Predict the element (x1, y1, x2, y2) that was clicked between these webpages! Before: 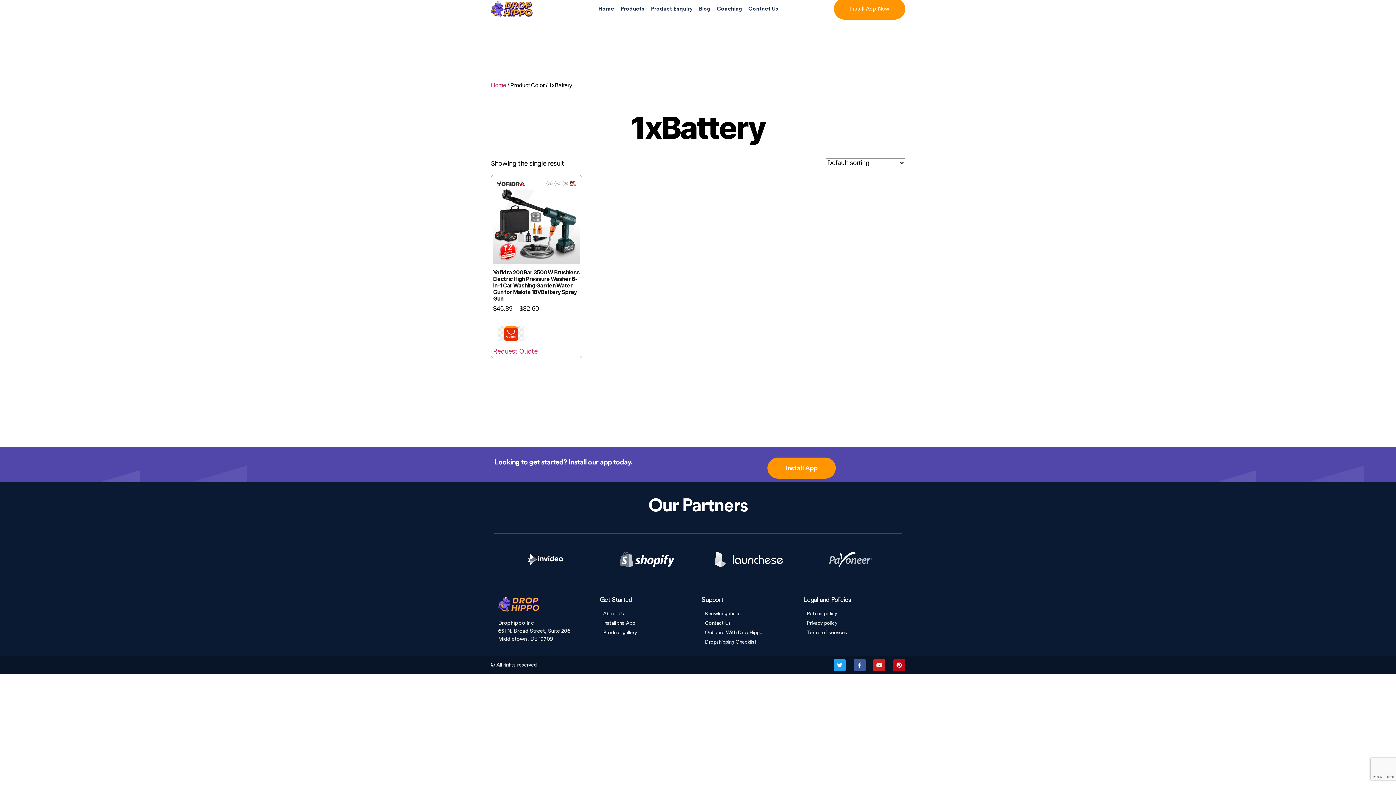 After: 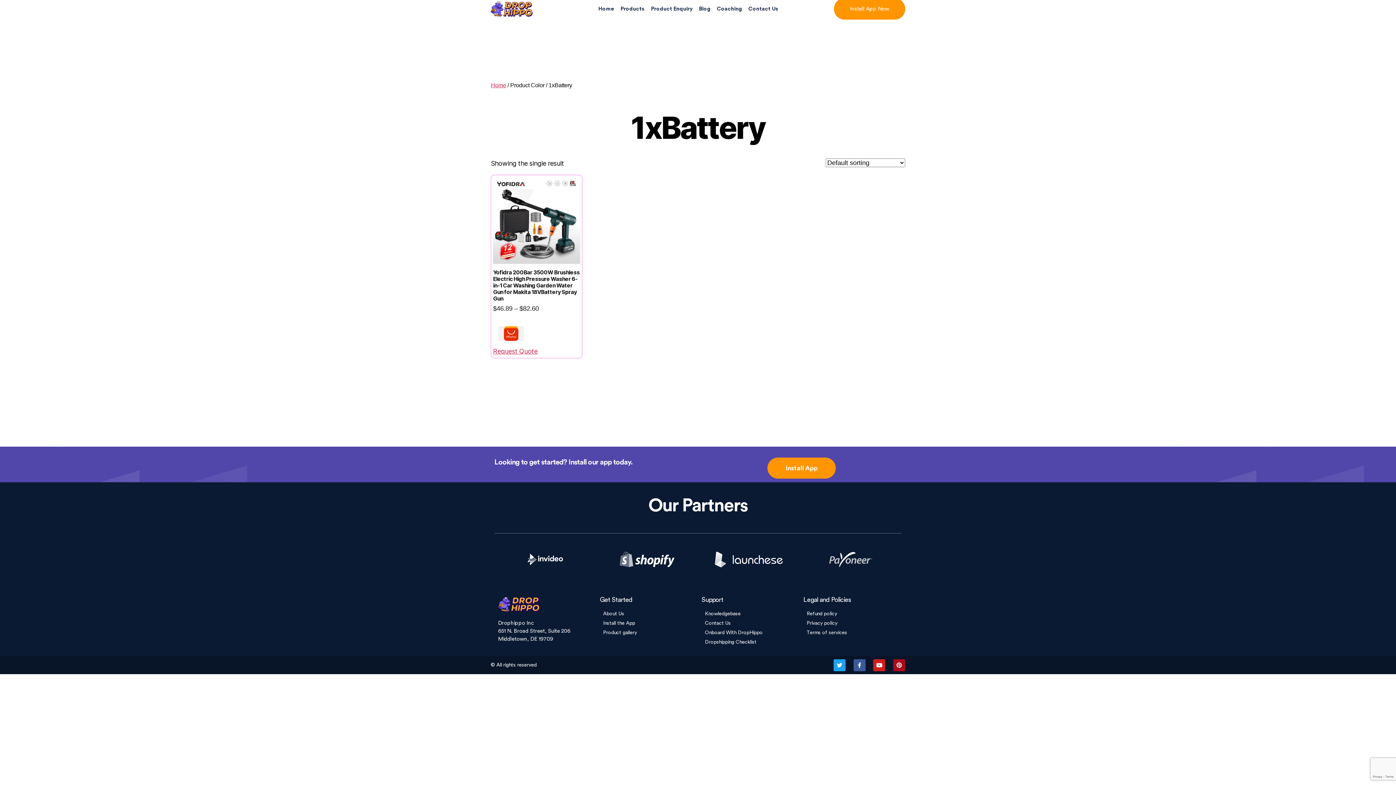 Action: label: Pinterest bbox: (893, 659, 905, 671)